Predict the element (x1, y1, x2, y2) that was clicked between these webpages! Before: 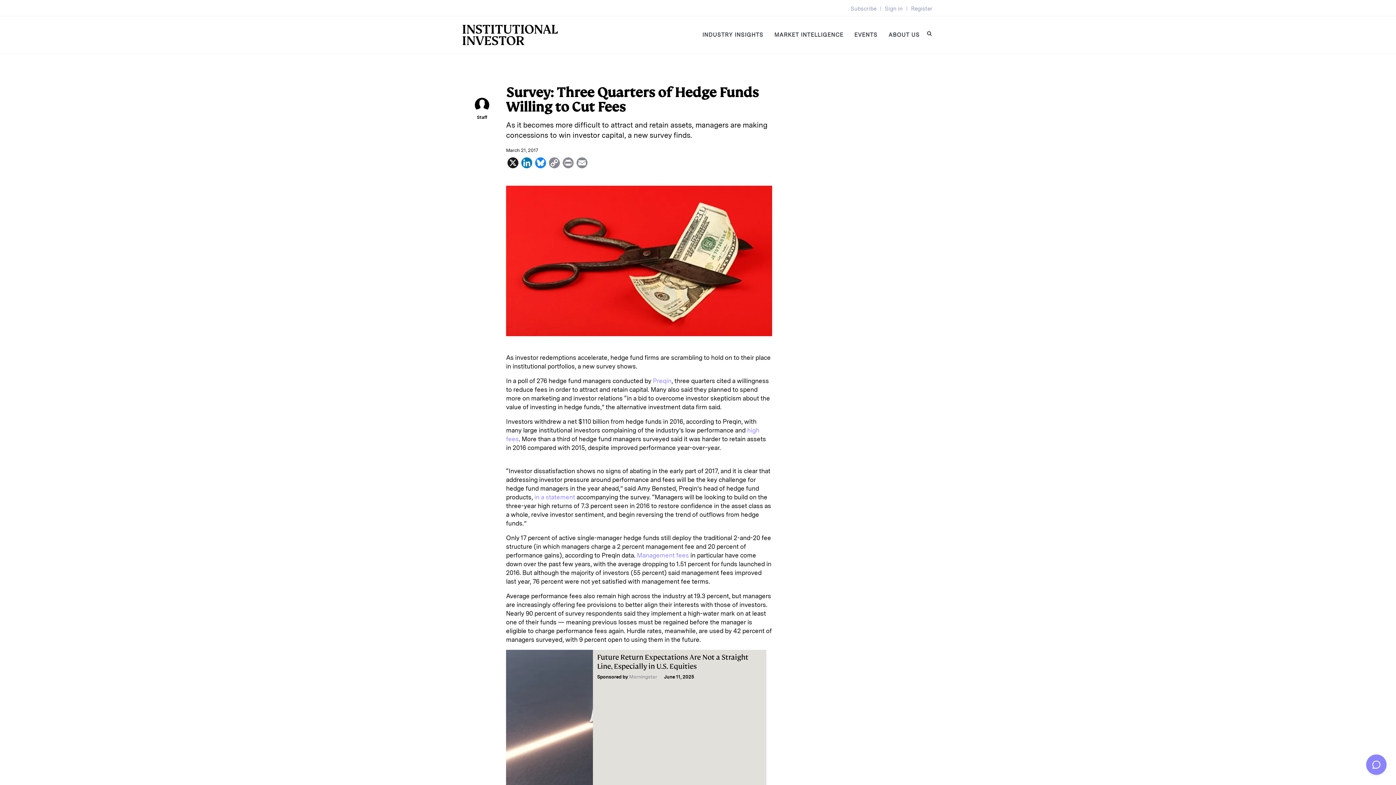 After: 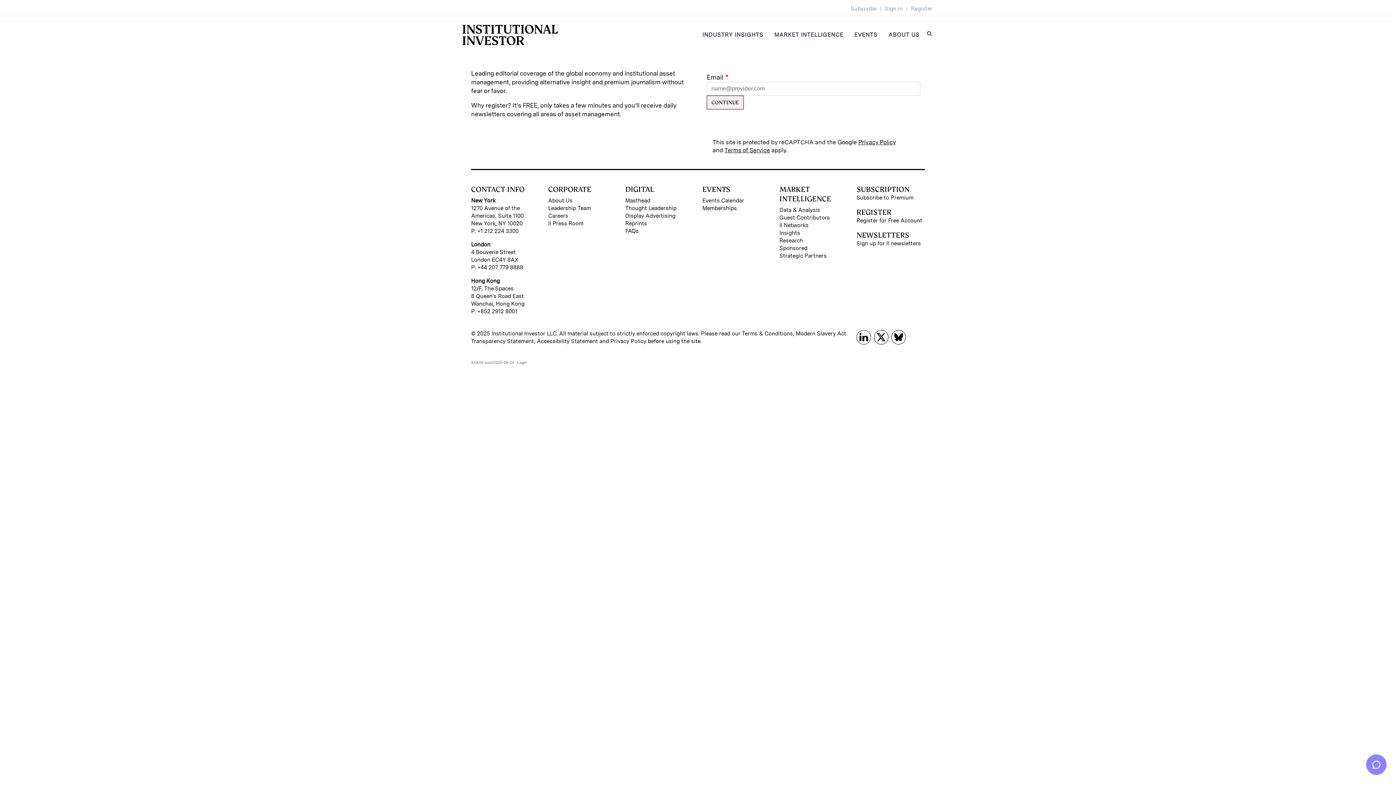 Action: label: Register bbox: (911, 5, 932, 12)